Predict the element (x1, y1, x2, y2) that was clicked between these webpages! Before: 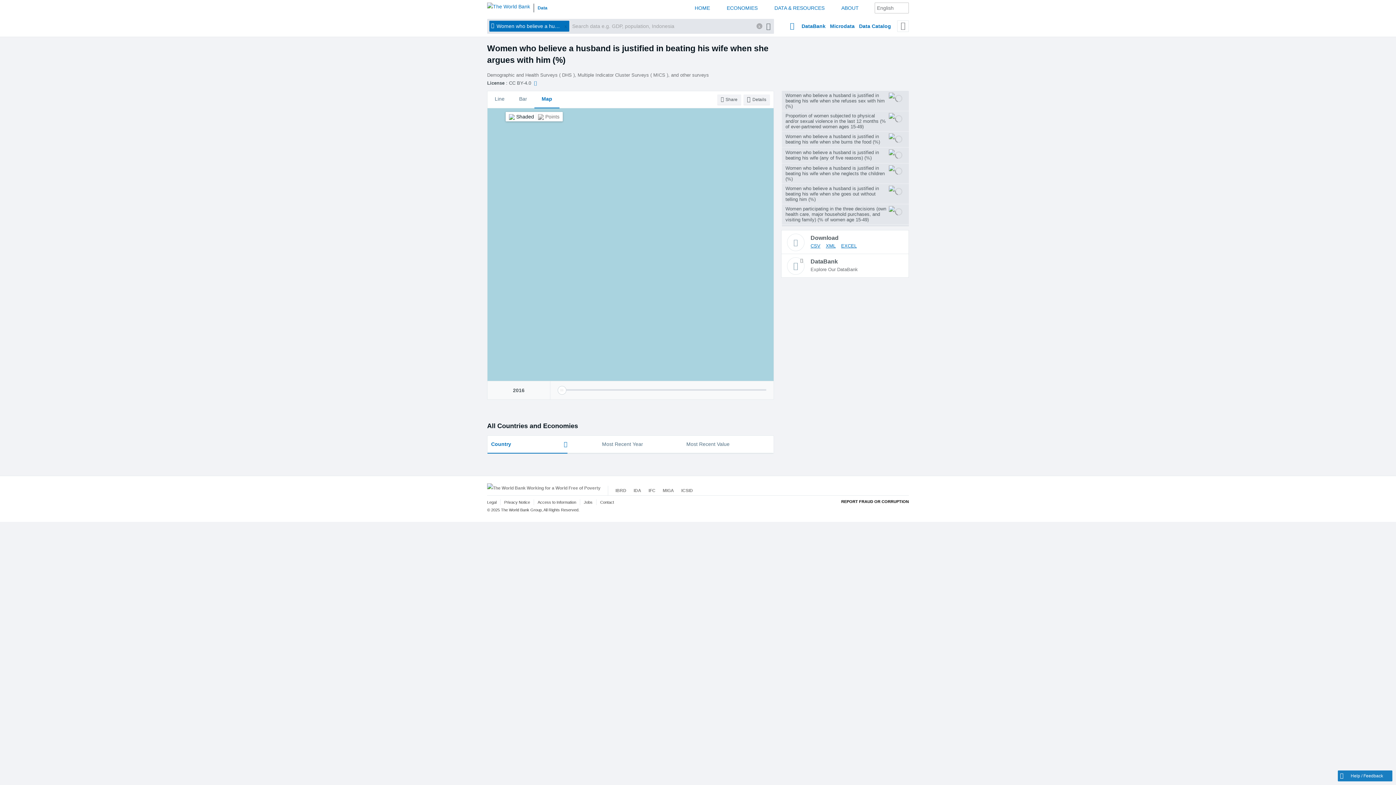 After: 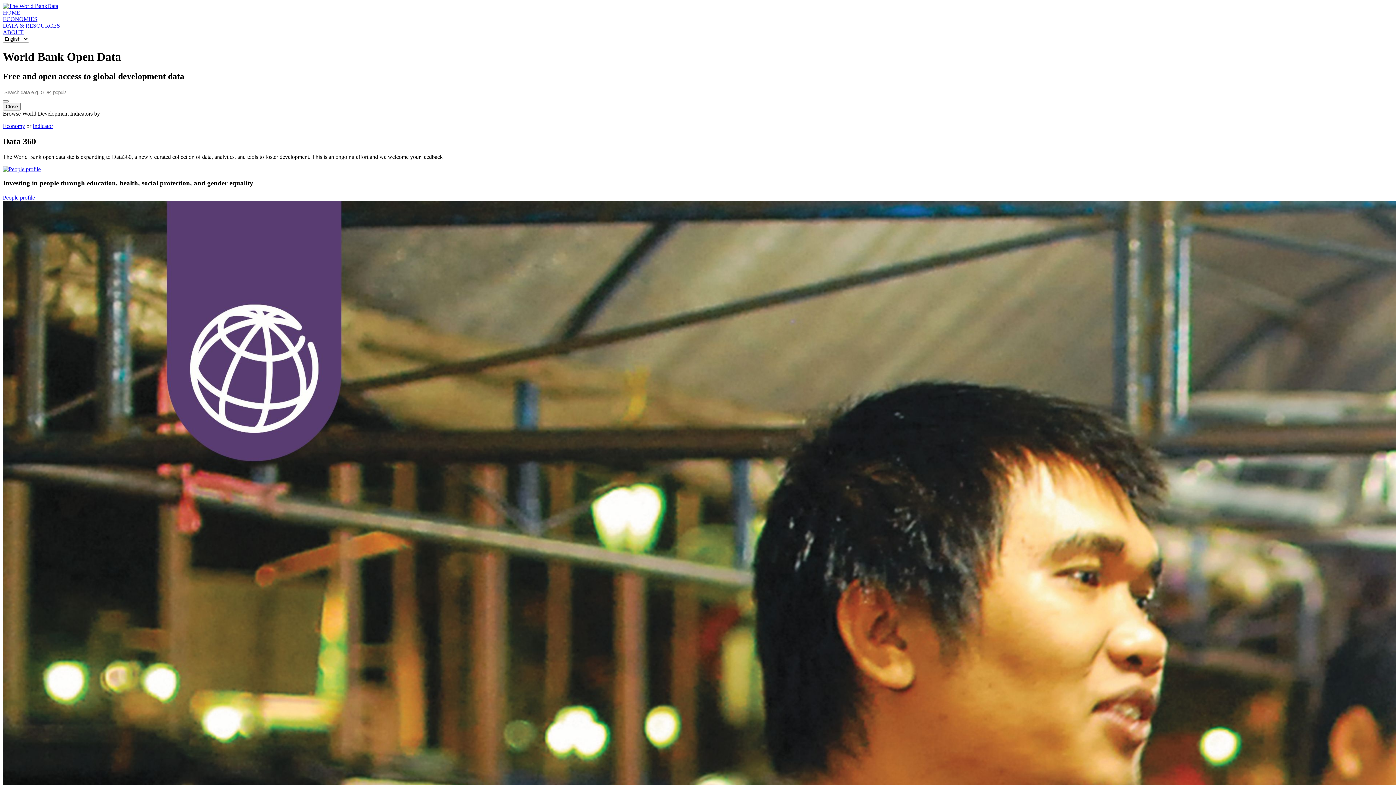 Action: bbox: (788, 18, 798, 33)